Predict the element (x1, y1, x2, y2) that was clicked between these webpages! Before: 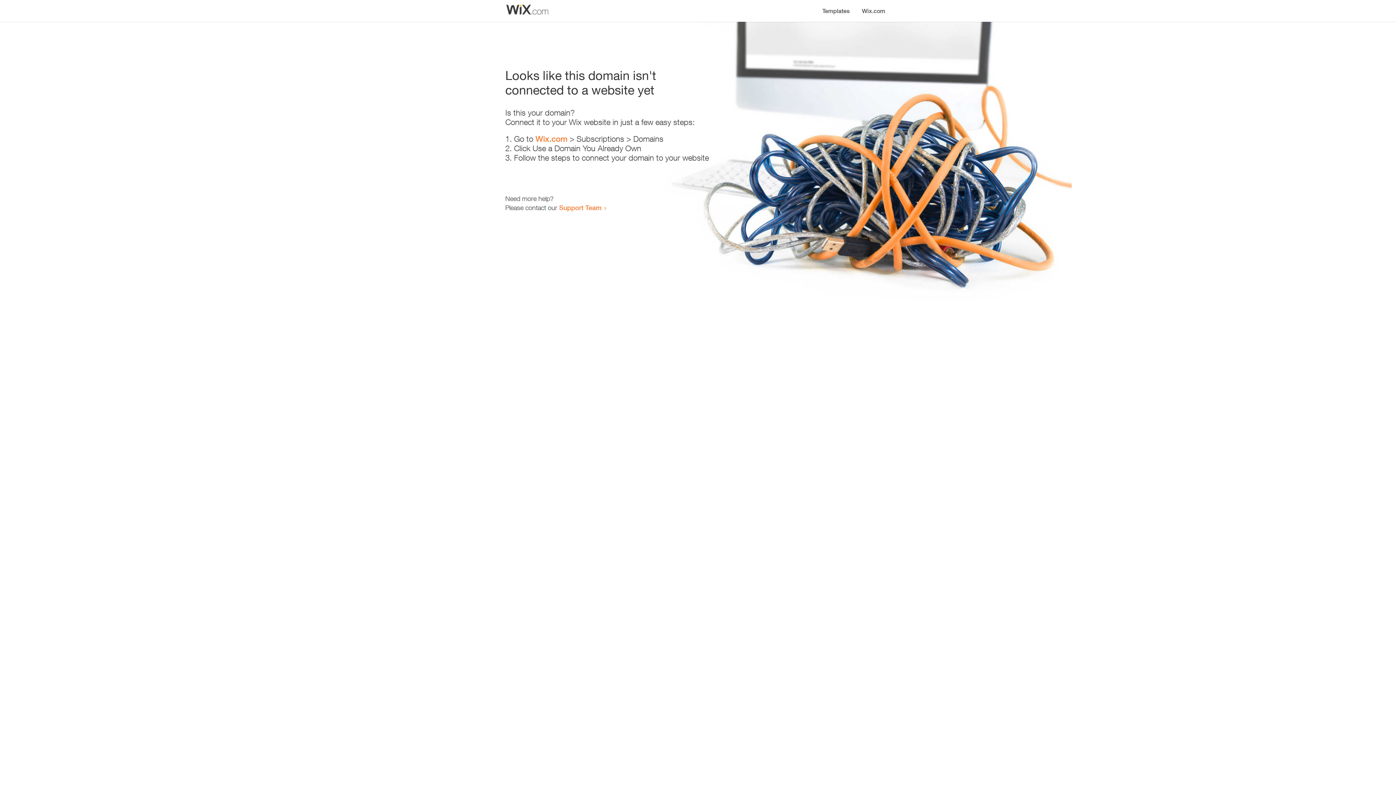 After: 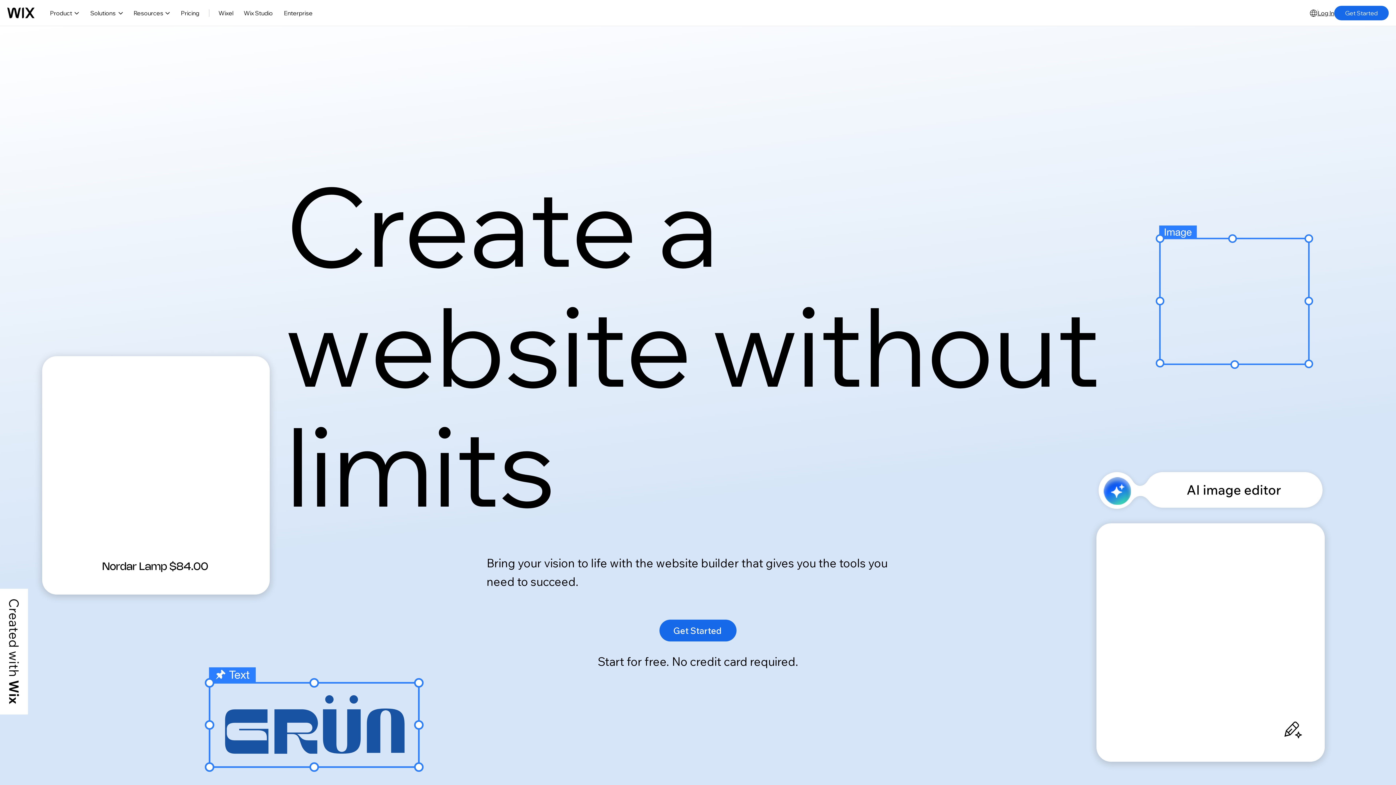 Action: bbox: (856, 0, 890, 14) label: Wix.com